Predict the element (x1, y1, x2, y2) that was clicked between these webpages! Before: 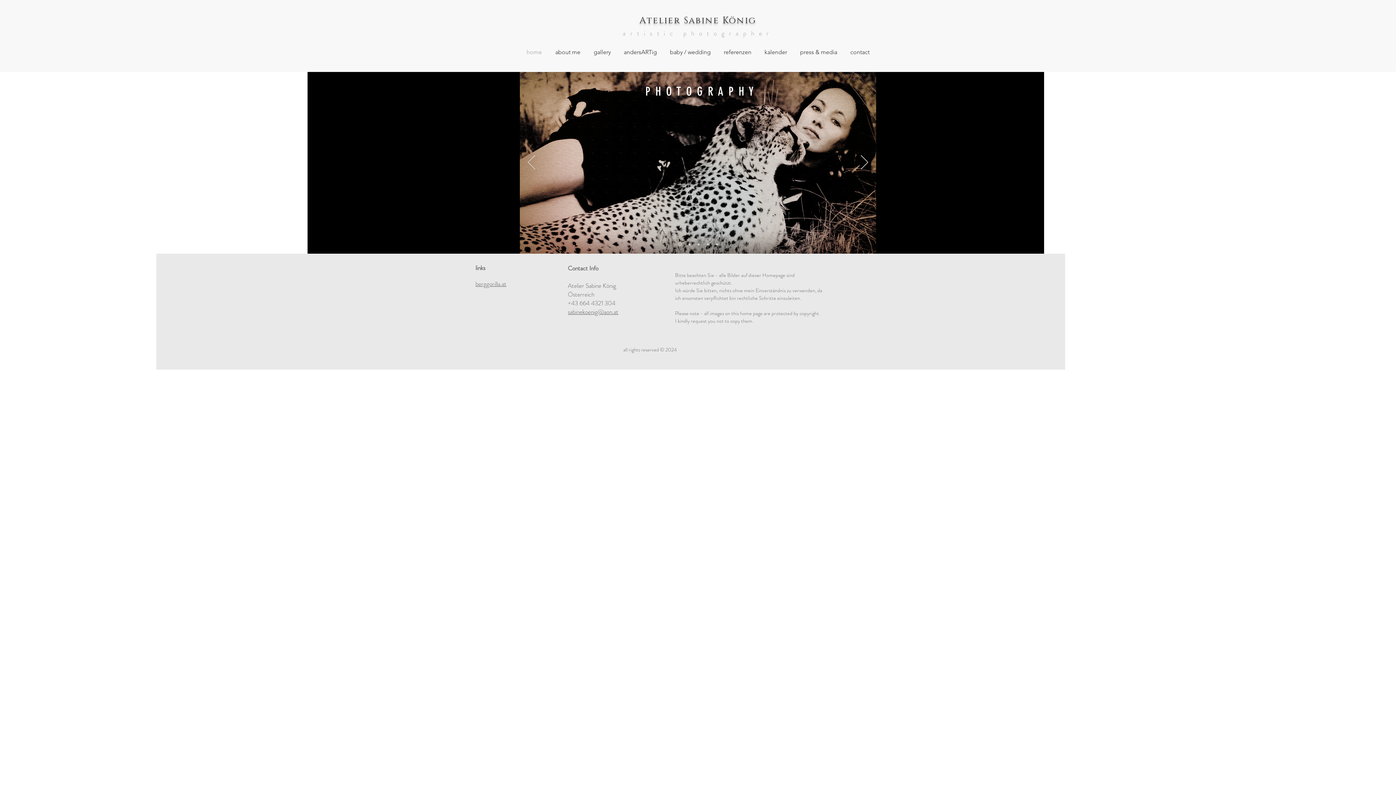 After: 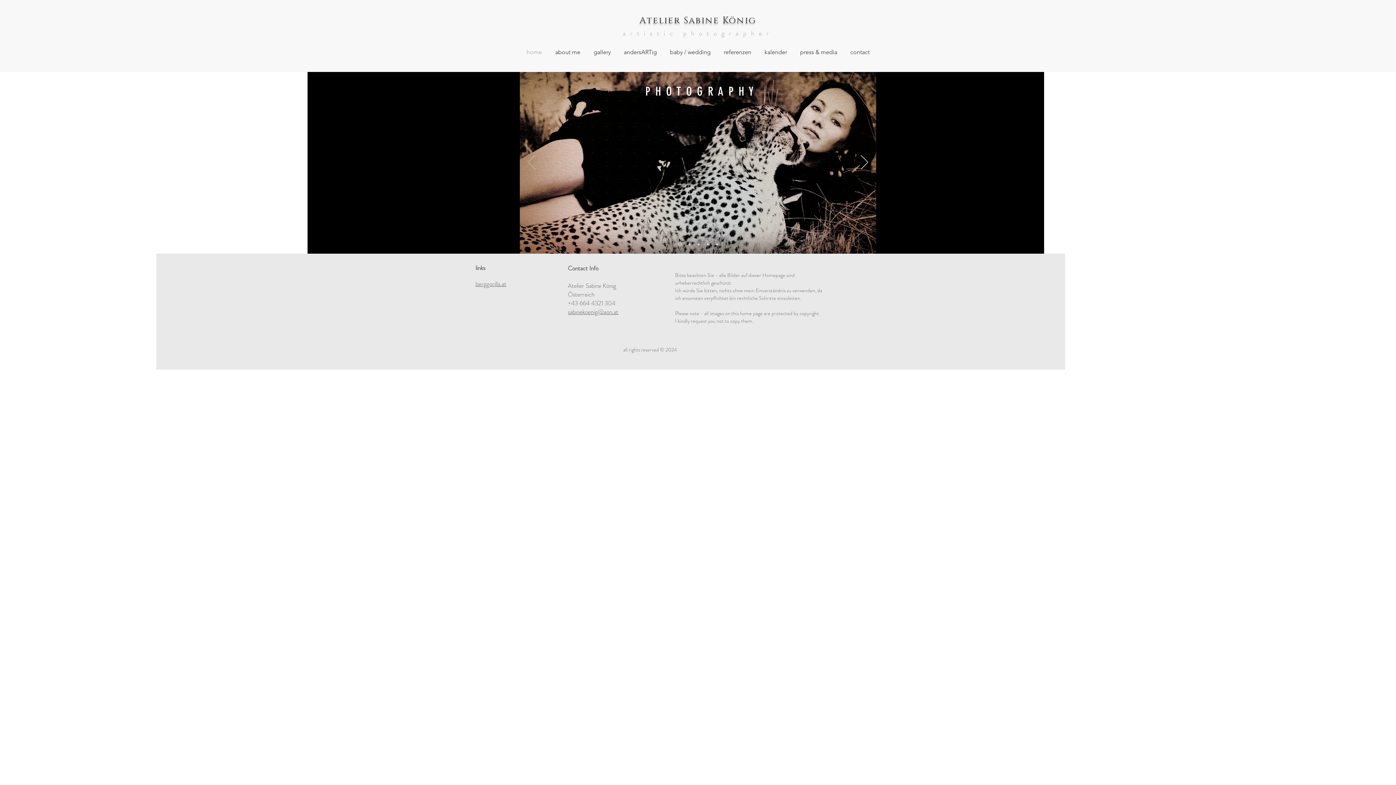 Action: label: Zurück bbox: (528, 155, 535, 170)